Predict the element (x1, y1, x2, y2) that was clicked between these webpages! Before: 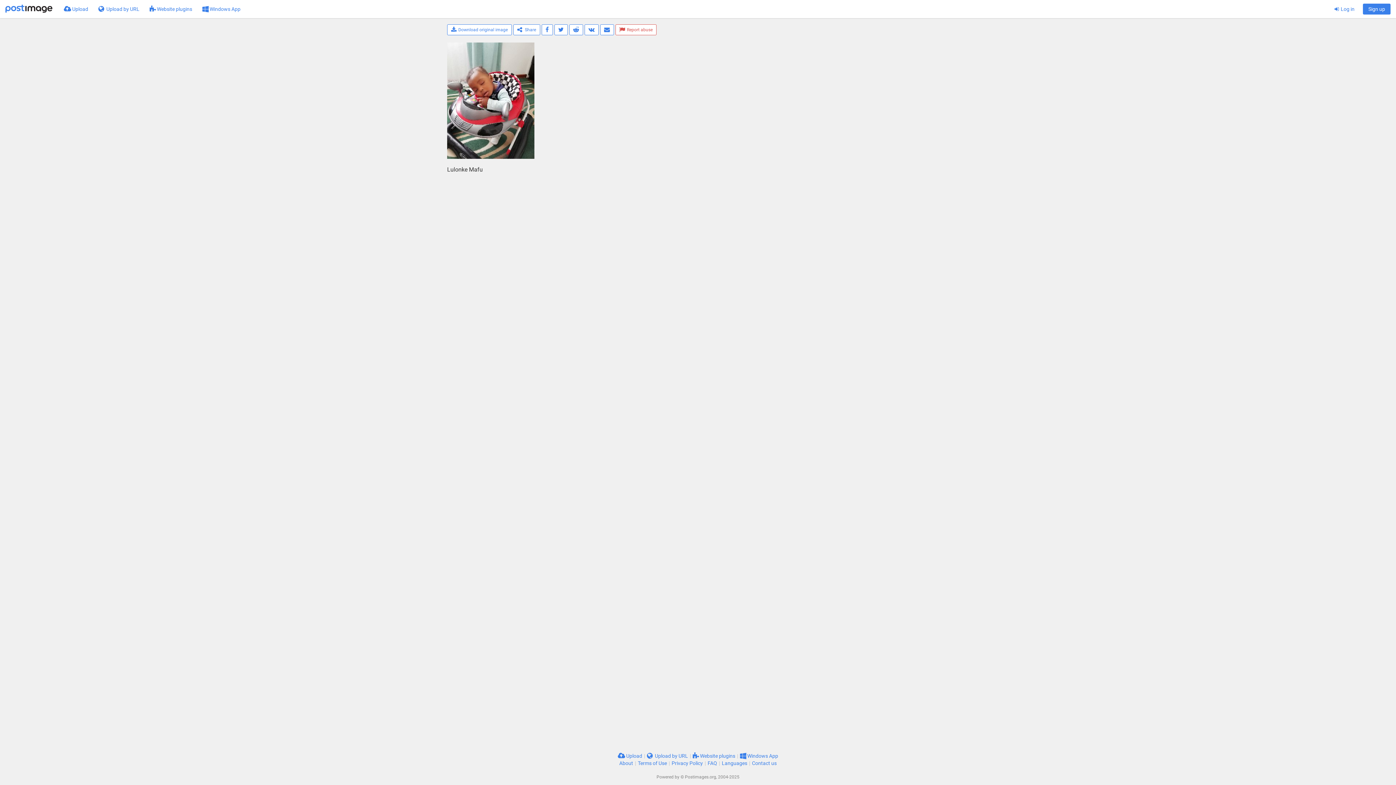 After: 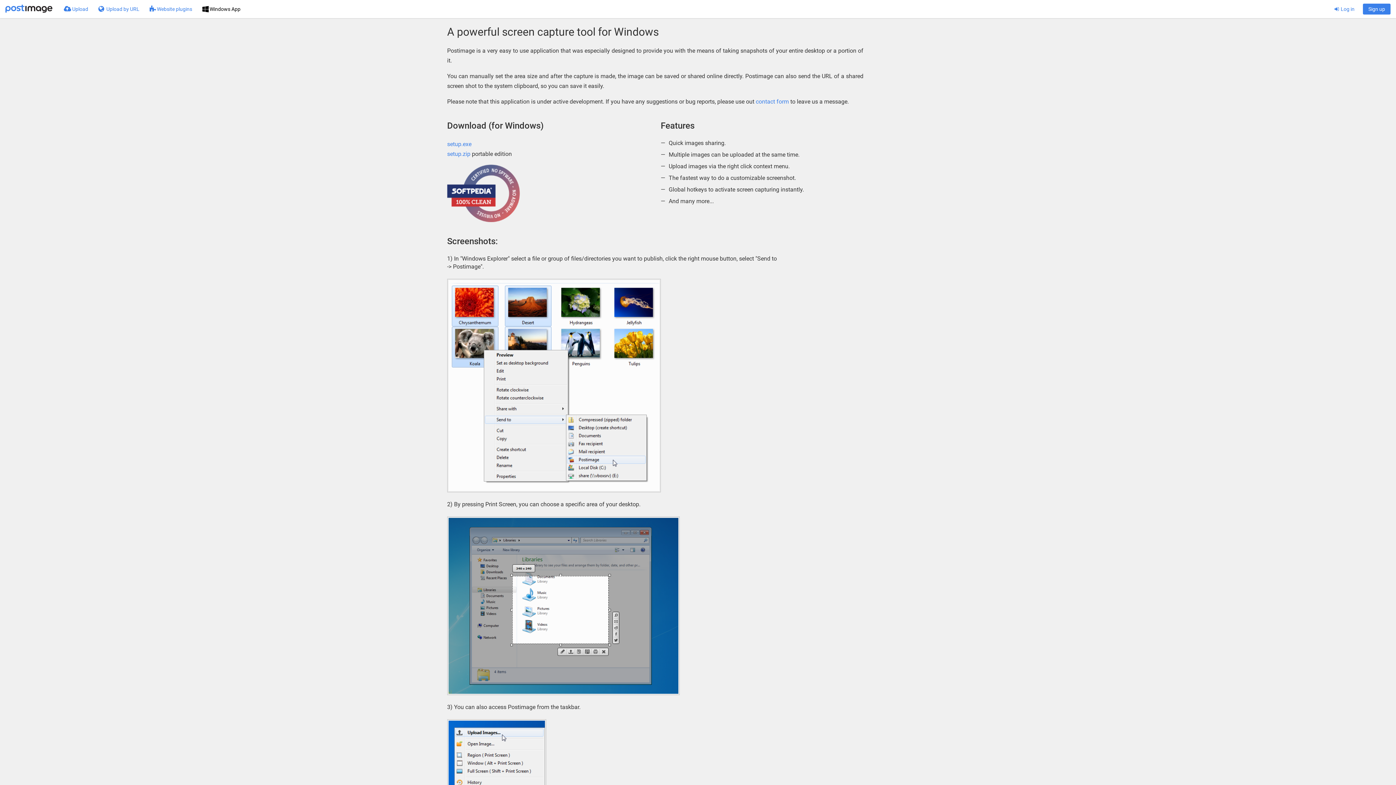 Action: label:  Windows App bbox: (197, 0, 245, 18)